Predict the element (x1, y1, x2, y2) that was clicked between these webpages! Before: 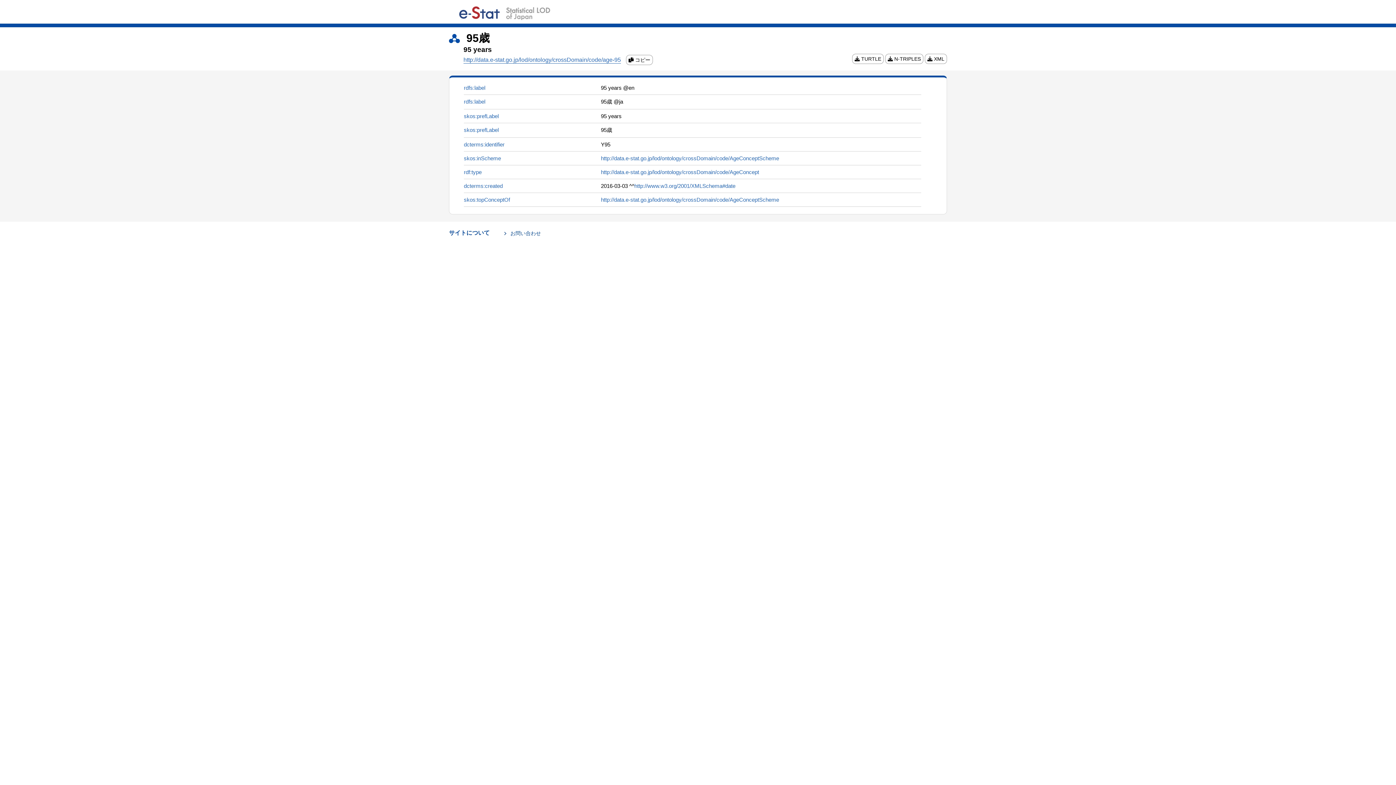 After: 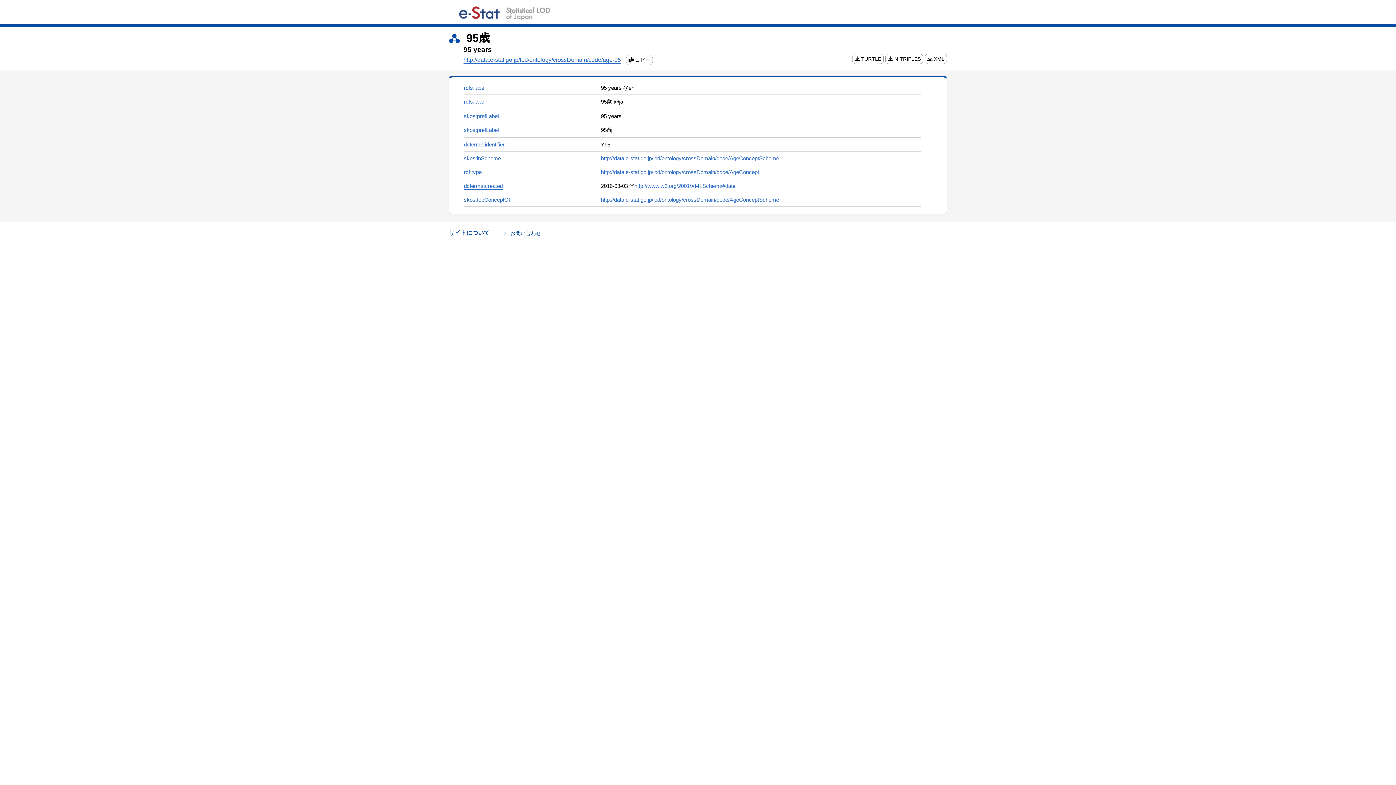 Action: label: dcterms:created bbox: (464, 182, 502, 189)